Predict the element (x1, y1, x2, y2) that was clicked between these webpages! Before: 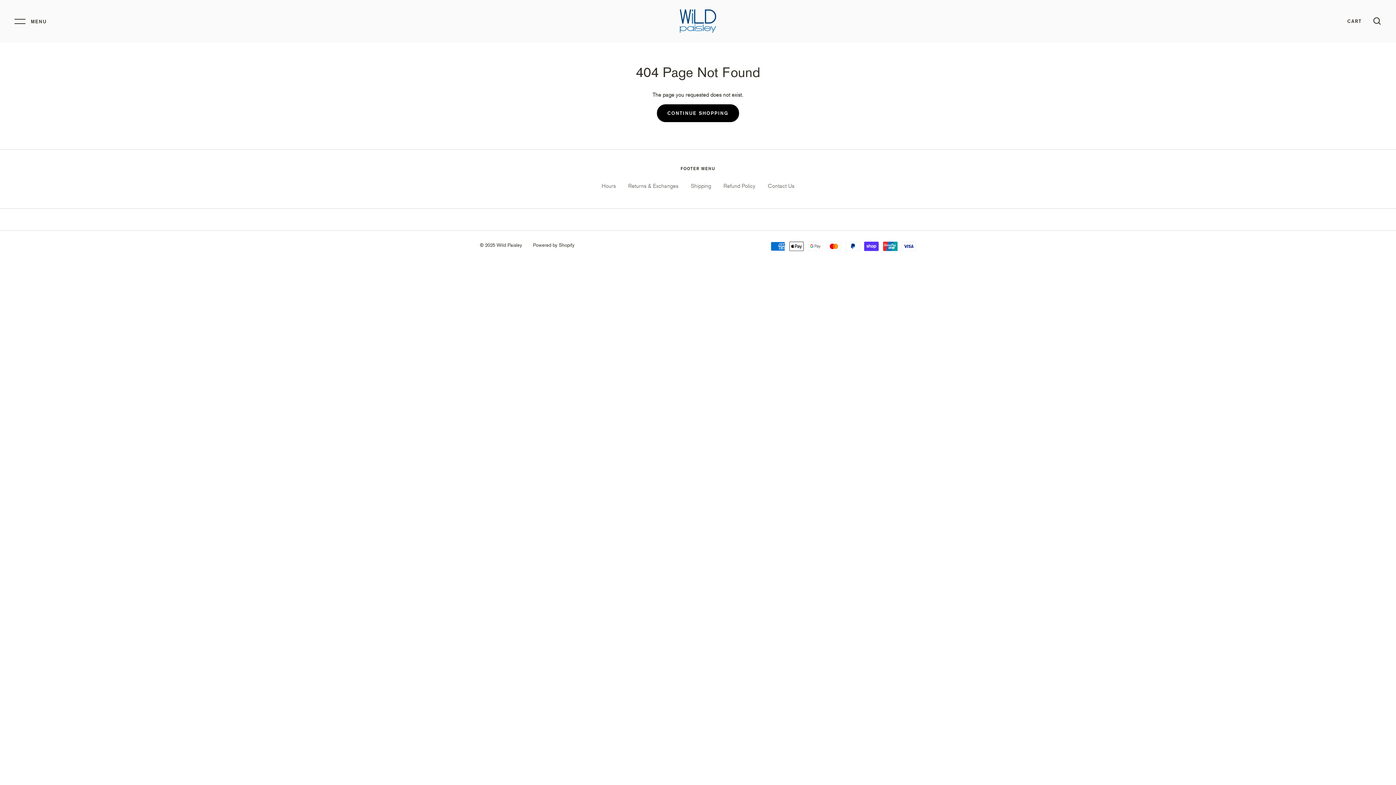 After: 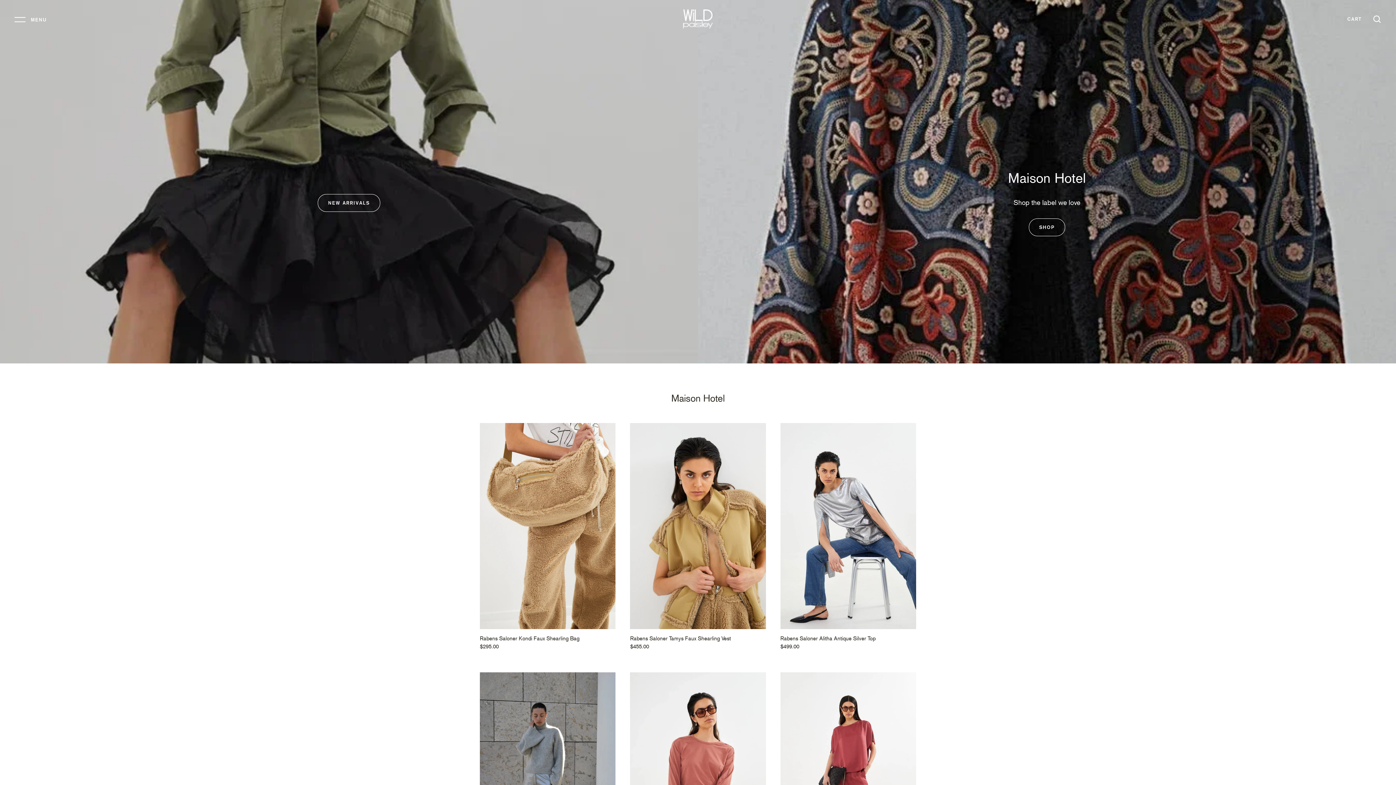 Action: bbox: (680, 9, 716, 32)